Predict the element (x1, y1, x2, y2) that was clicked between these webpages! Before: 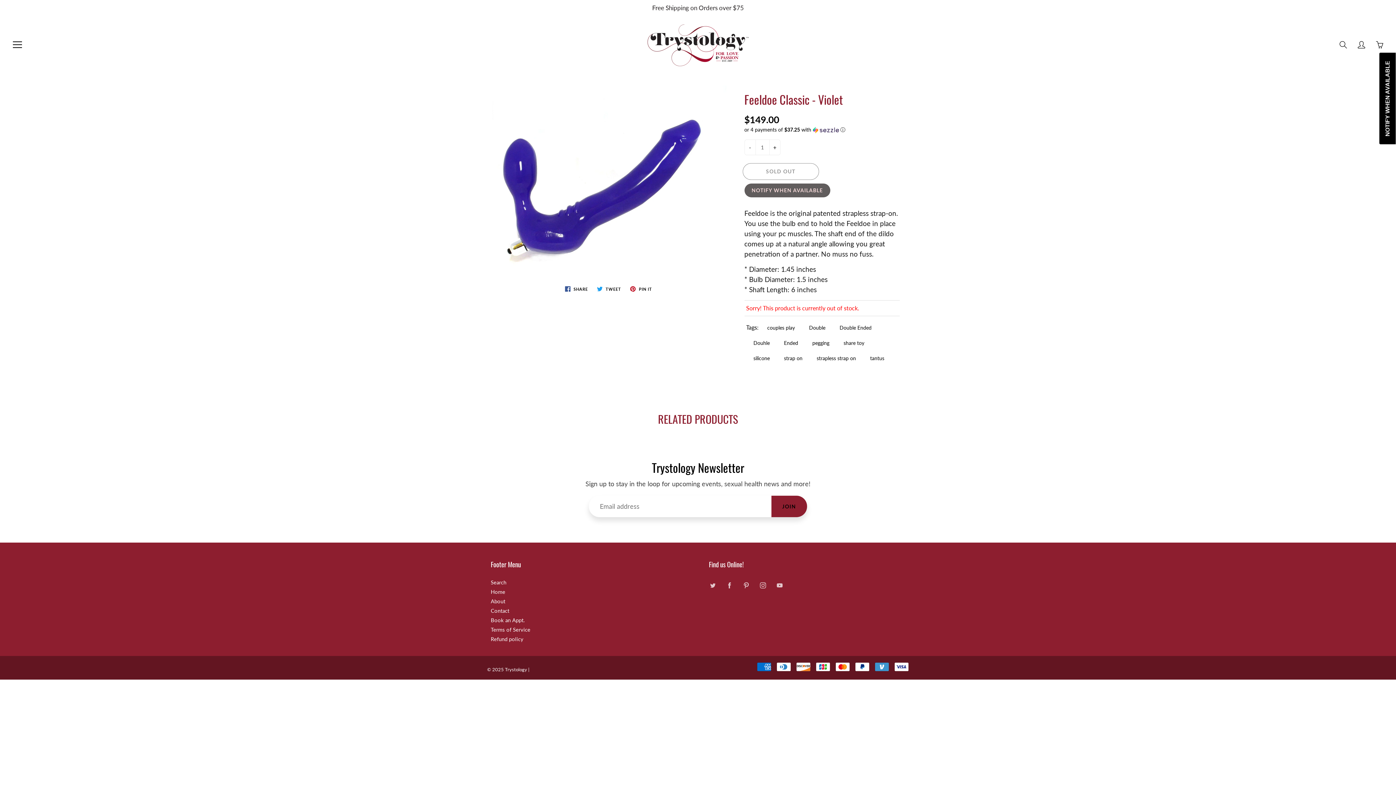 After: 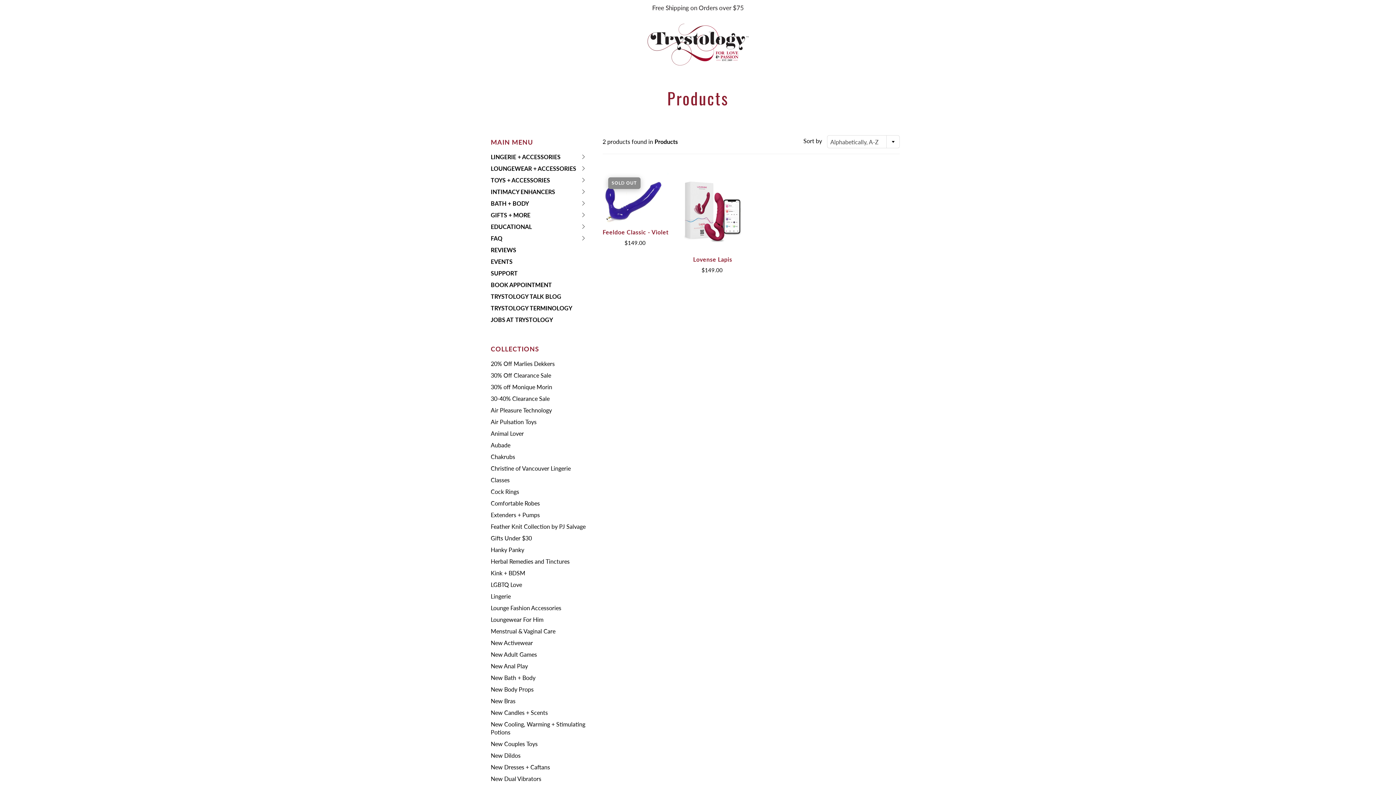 Action: bbox: (748, 337, 775, 348) label: Douhle